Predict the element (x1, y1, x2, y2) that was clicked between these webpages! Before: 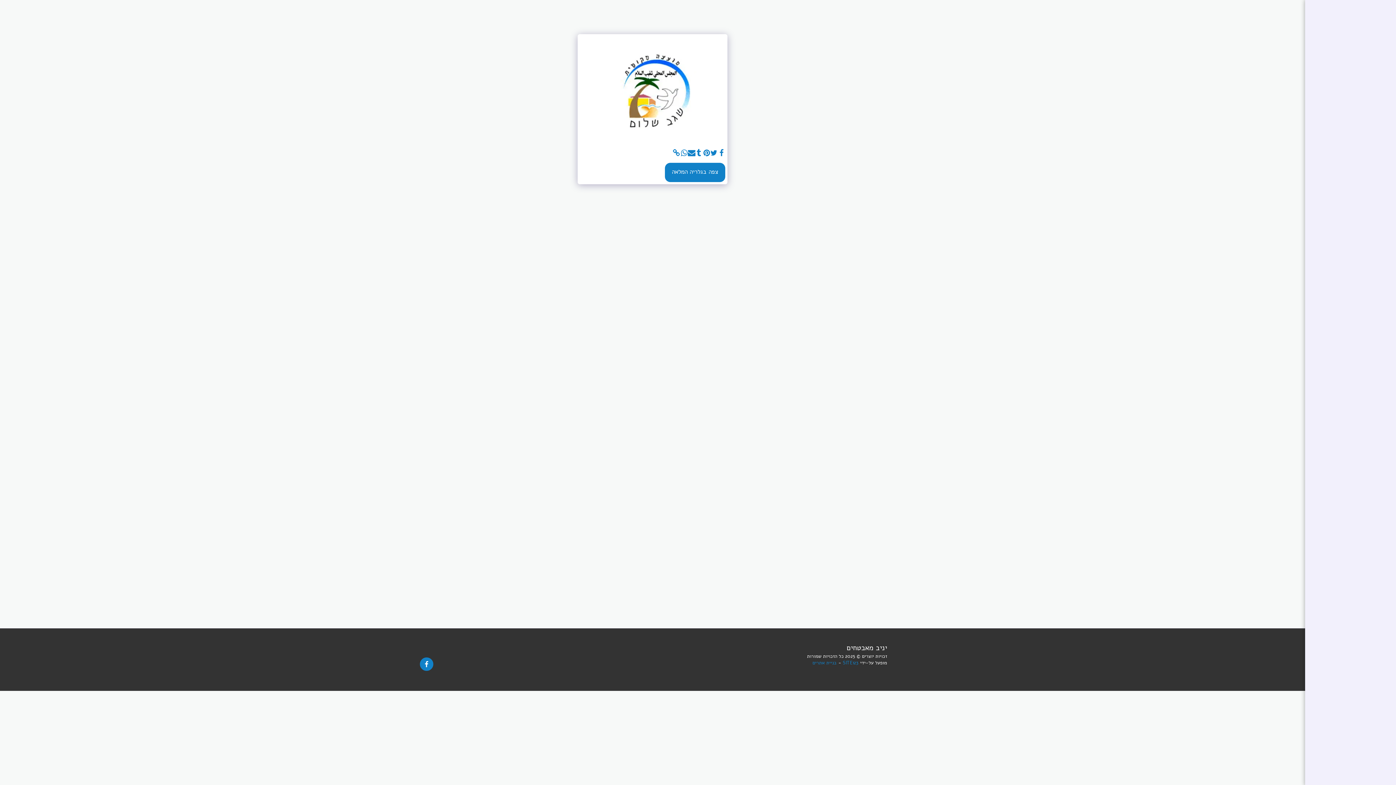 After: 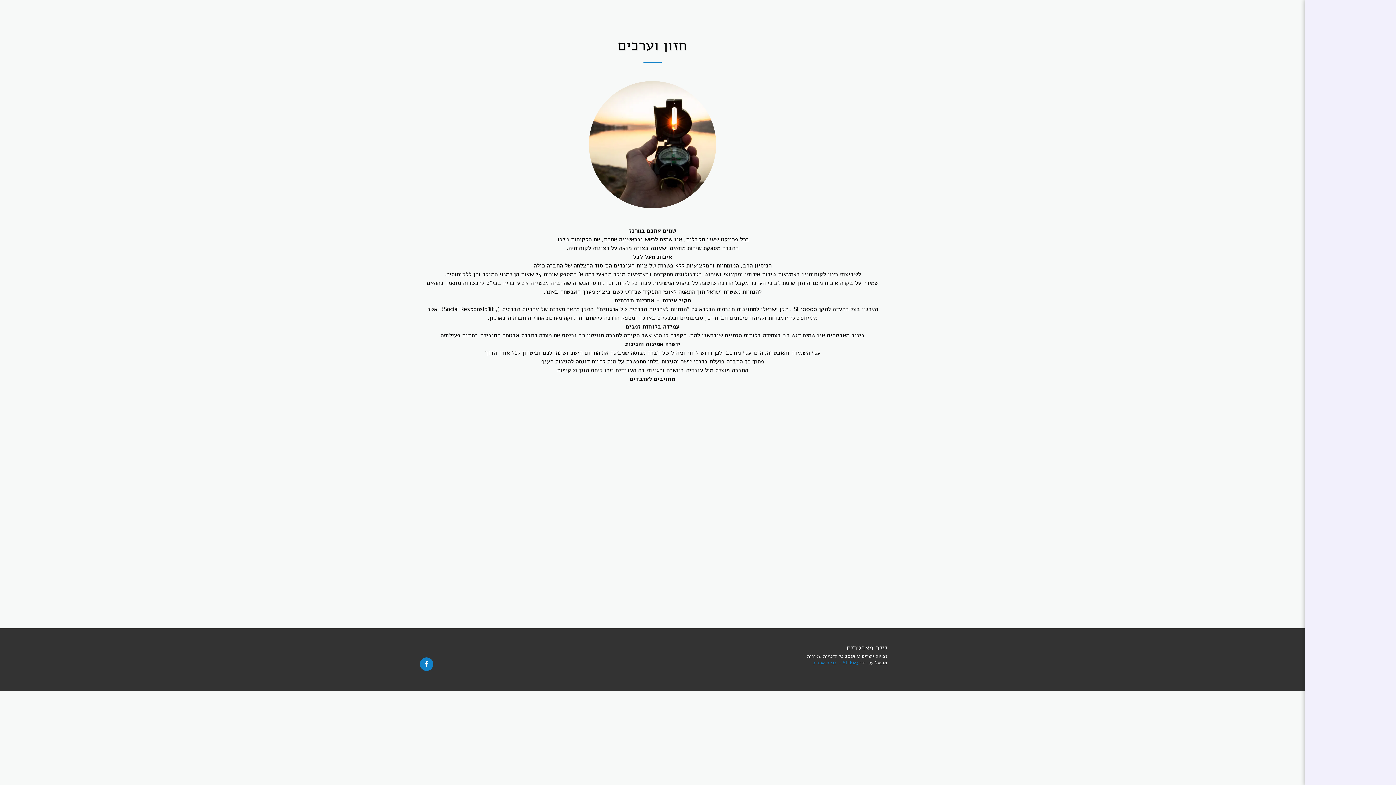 Action: label: חזון וערכים bbox: (537, 643, 558, 650)